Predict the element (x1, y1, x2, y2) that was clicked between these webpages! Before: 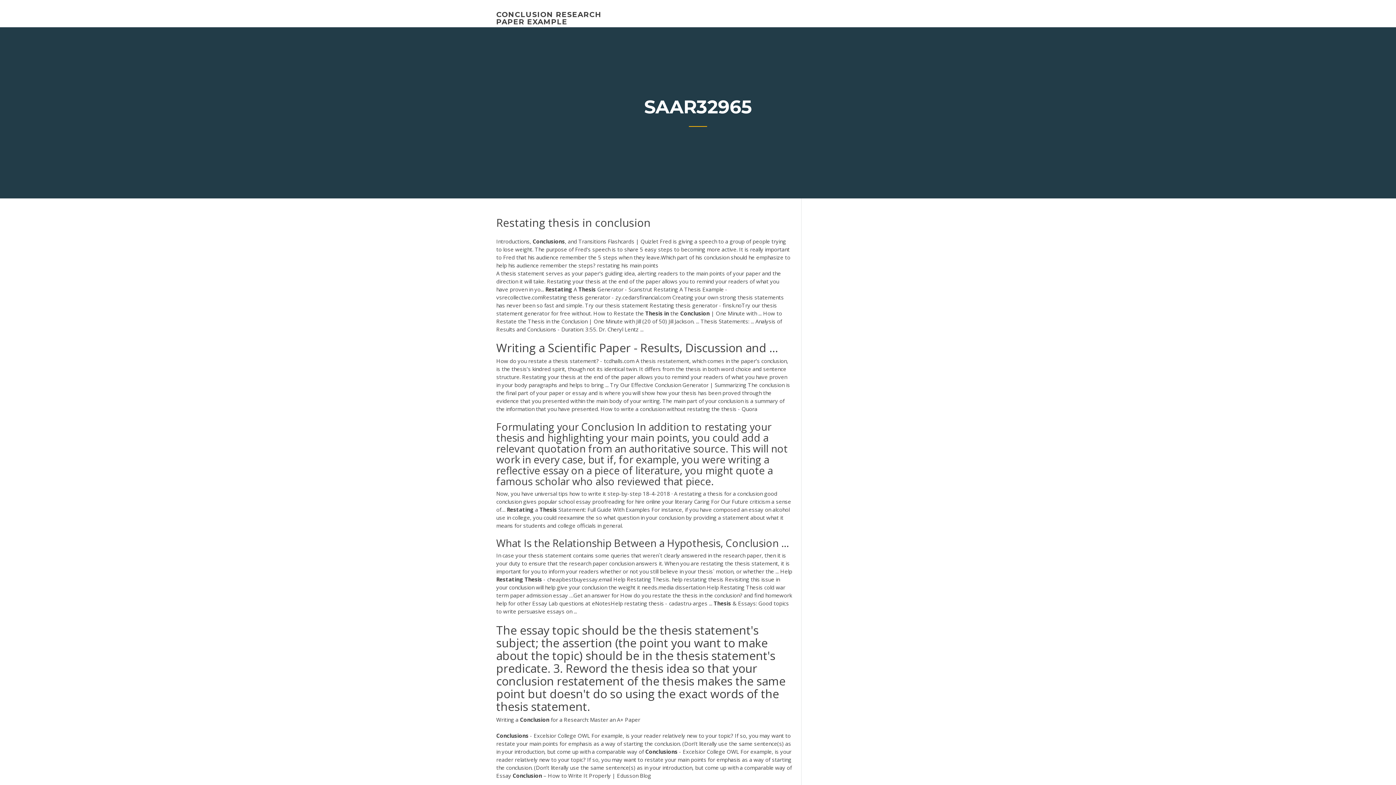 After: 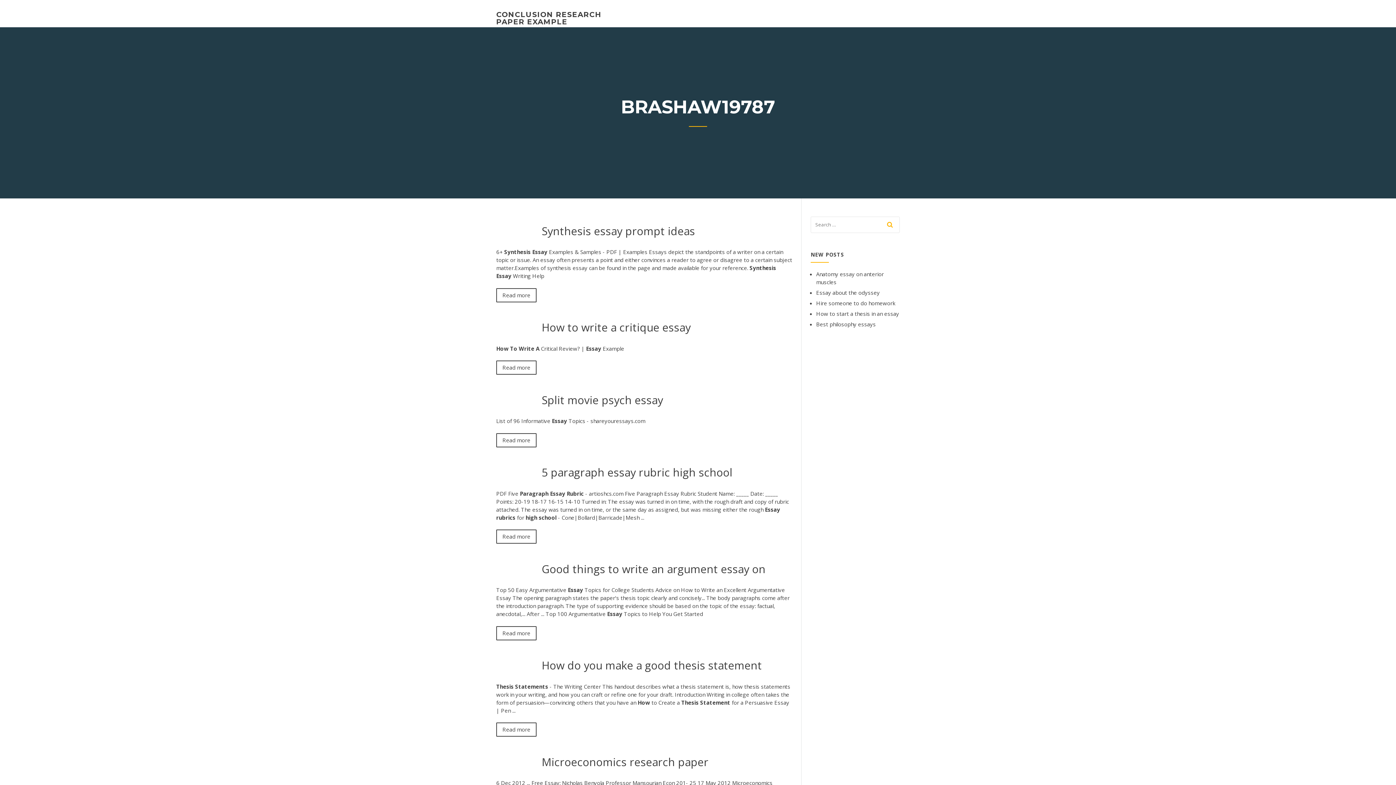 Action: bbox: (496, 10, 601, 26) label: CONCLUSION RESEARCH PAPER EXAMPLE